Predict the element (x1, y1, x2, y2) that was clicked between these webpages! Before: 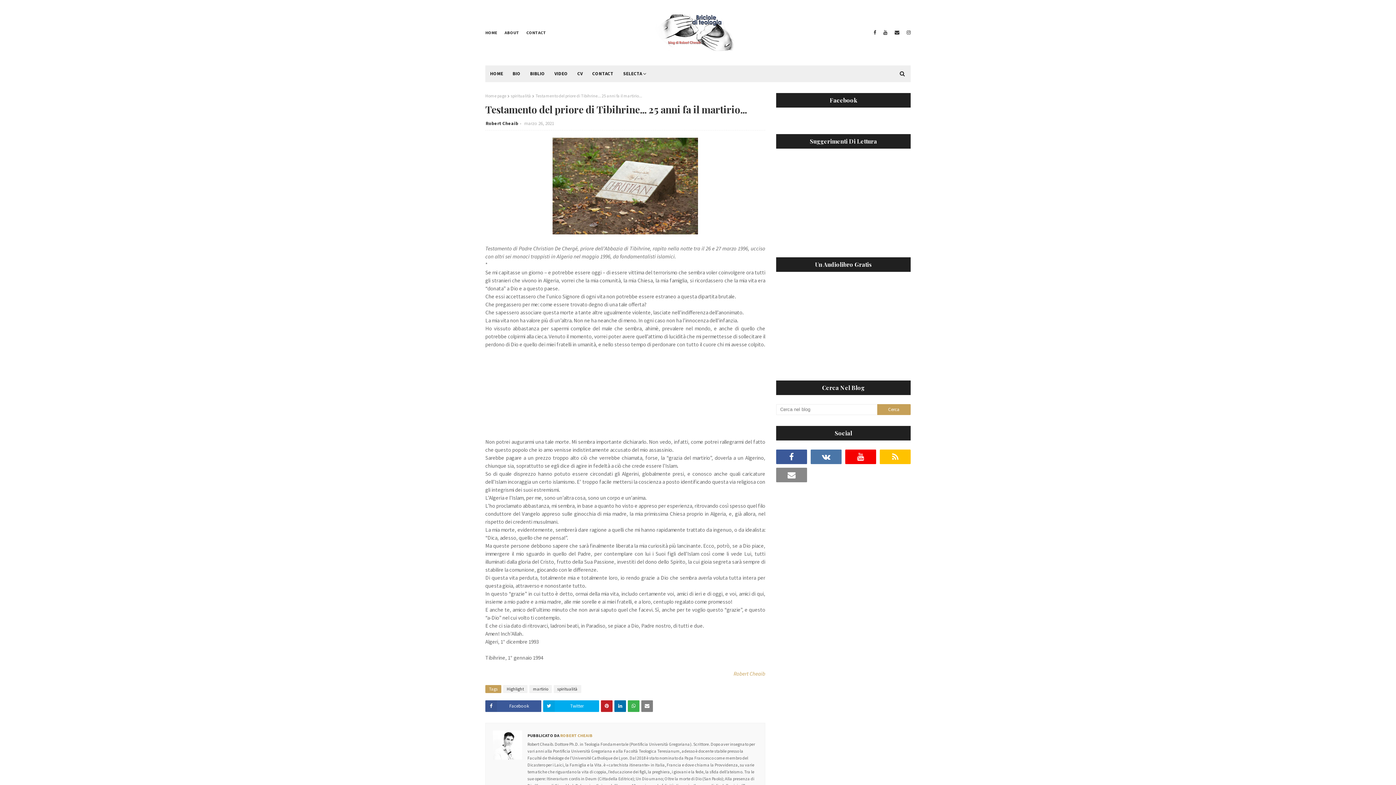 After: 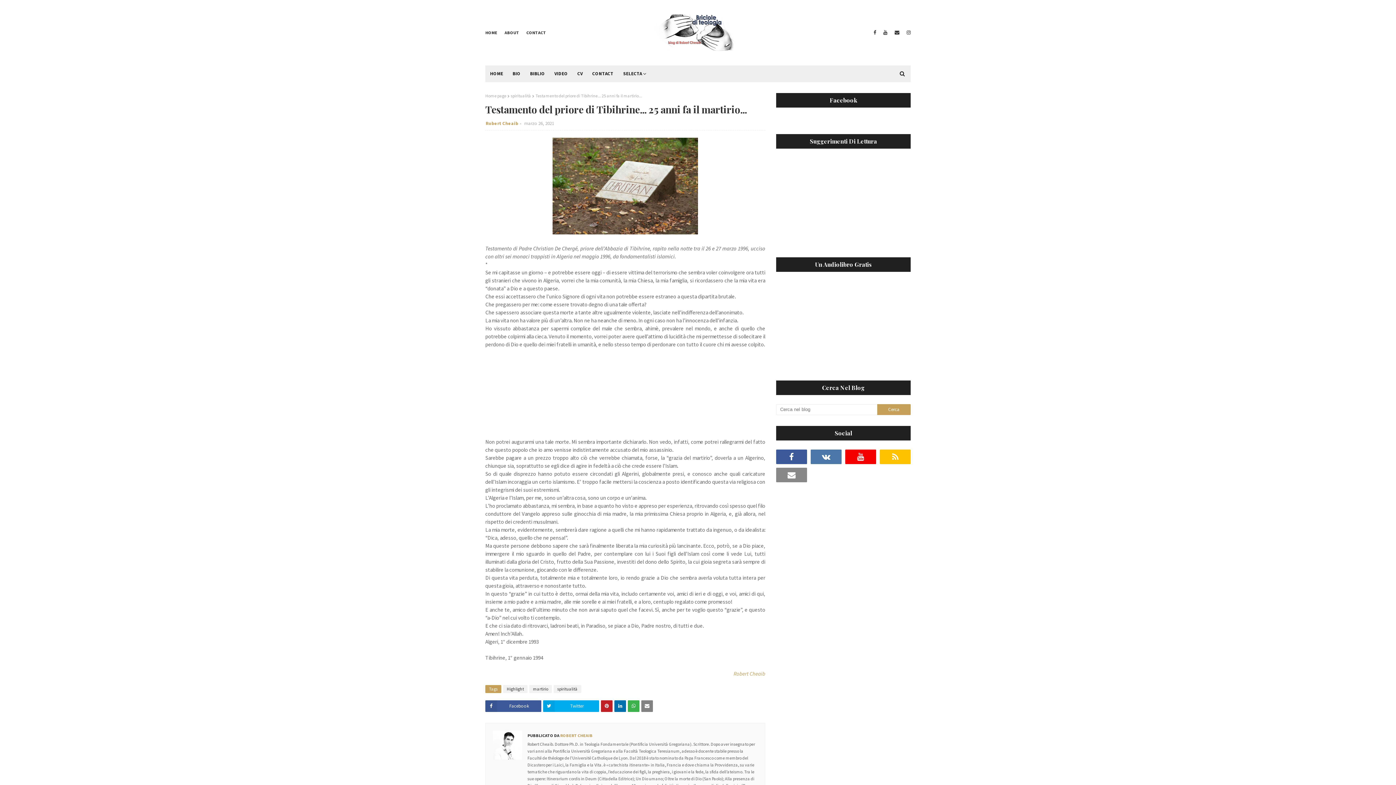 Action: bbox: (485, 120, 518, 126) label: Robert Cheaib